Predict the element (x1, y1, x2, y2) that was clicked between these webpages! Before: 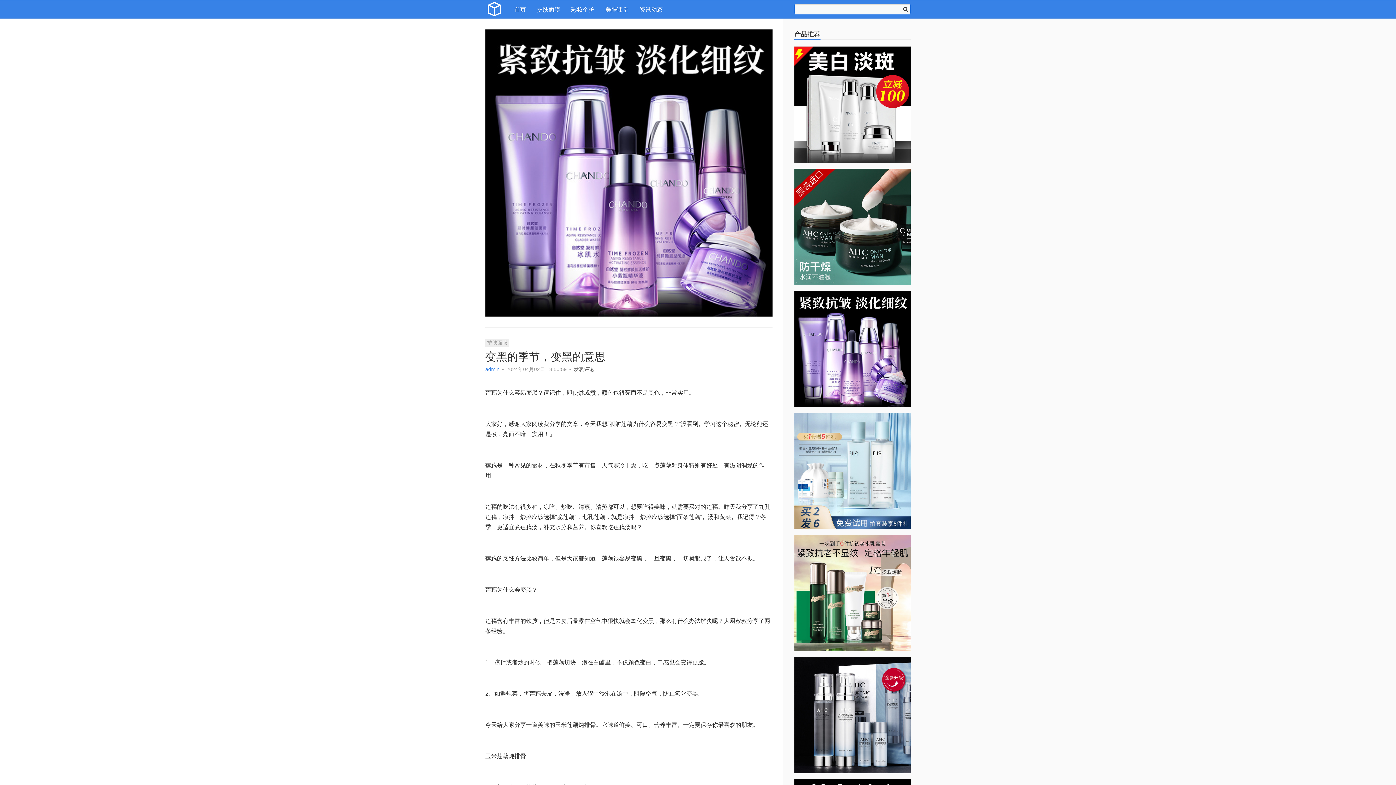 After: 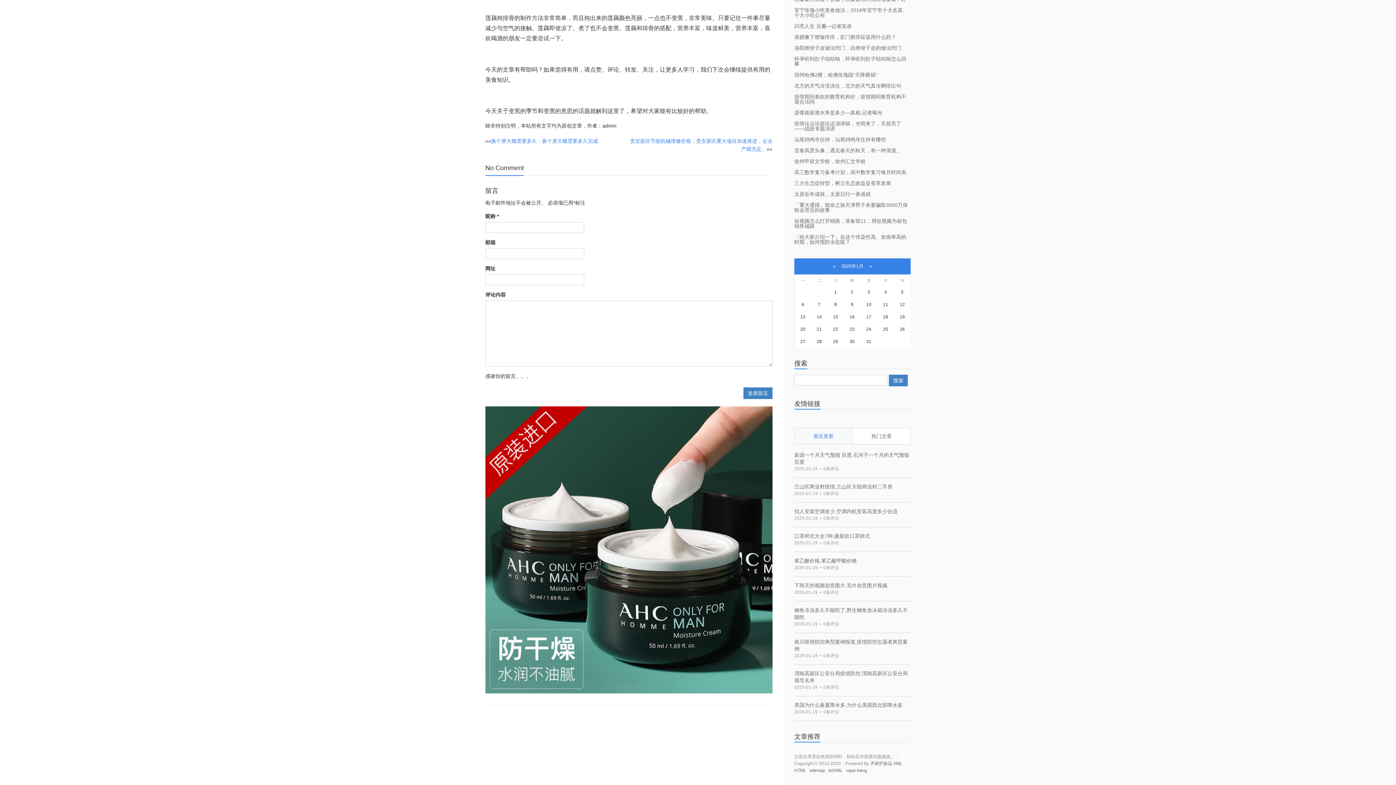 Action: bbox: (573, 365, 594, 373) label: 发表评论